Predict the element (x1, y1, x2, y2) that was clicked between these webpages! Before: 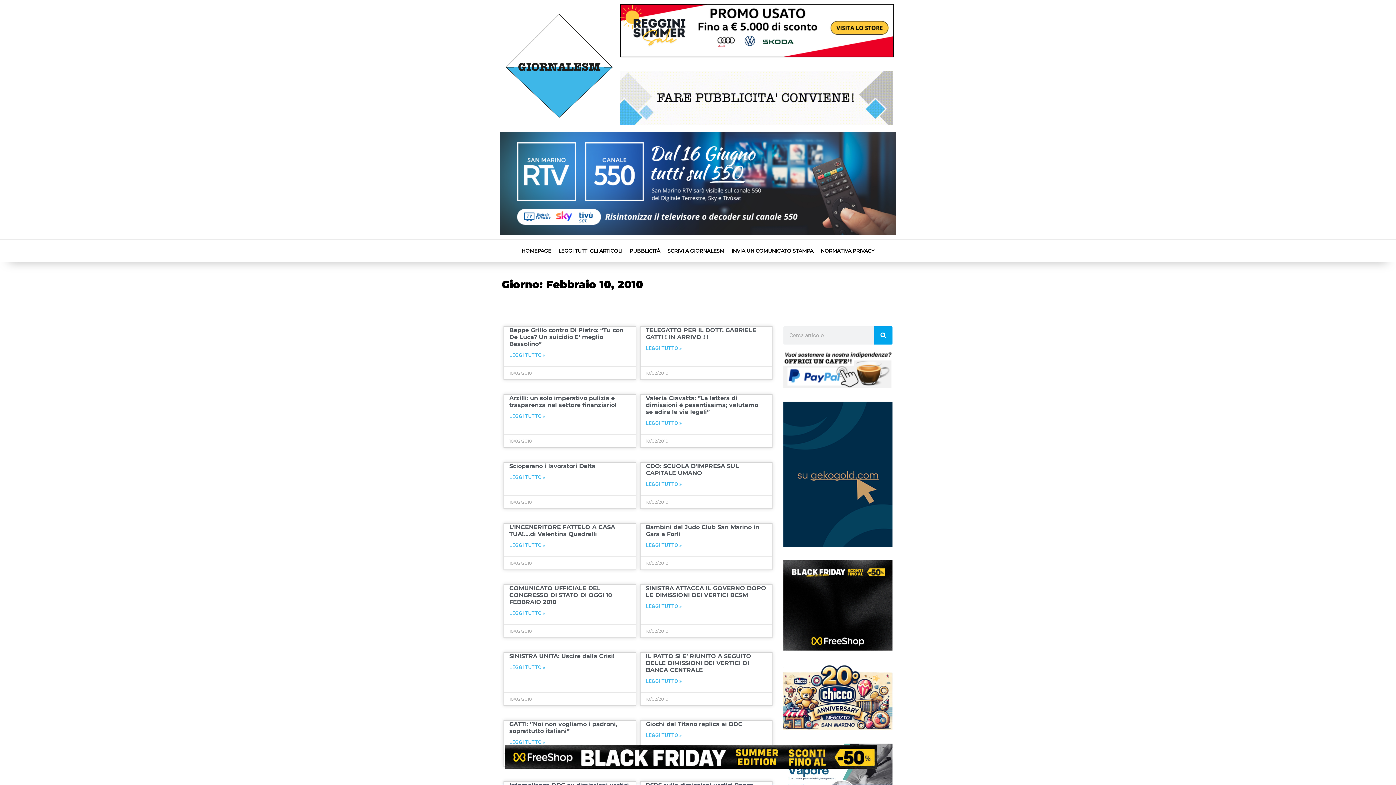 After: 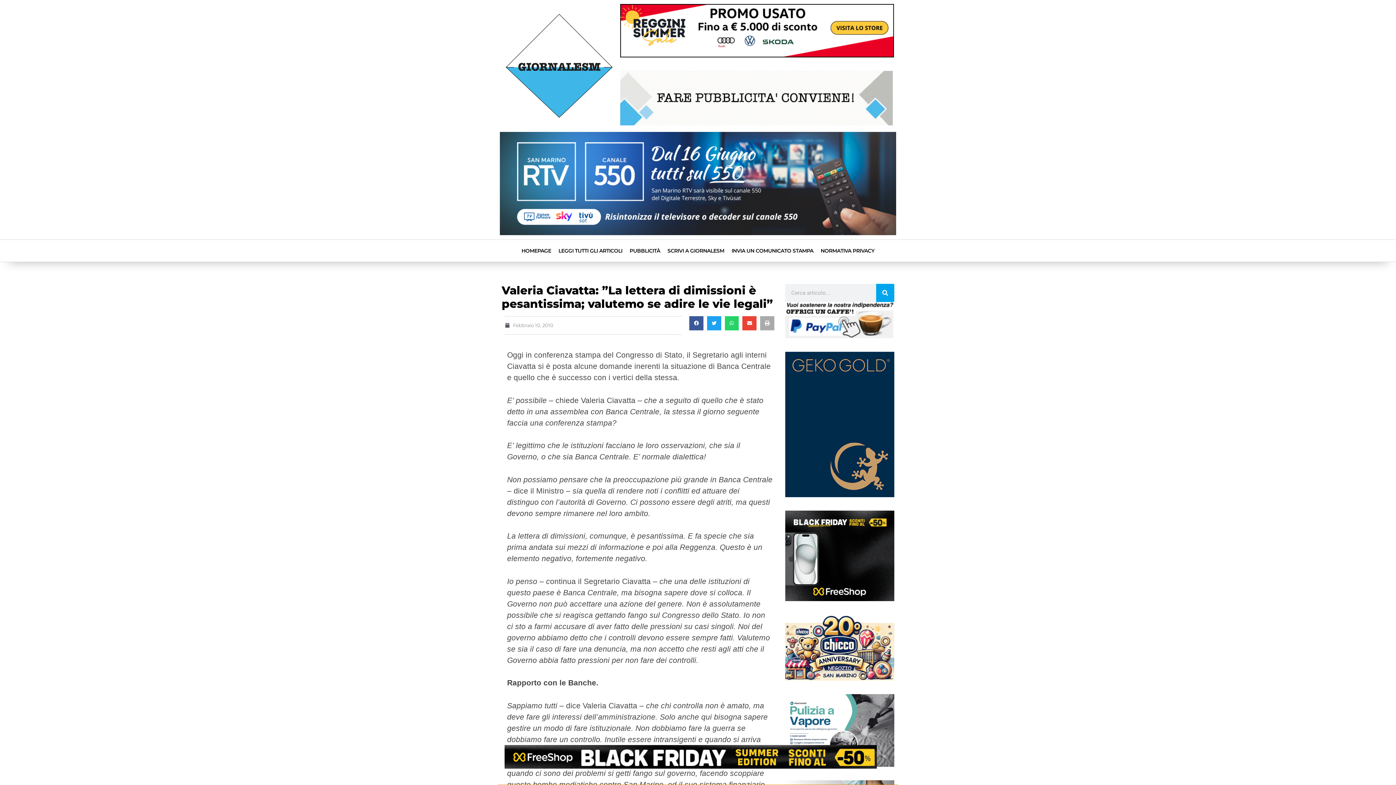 Action: label: Valeria Ciavatta: ”La lettera di dimissioni è pesantissima; valutemo se adire le vie legali” bbox: (646, 394, 758, 415)